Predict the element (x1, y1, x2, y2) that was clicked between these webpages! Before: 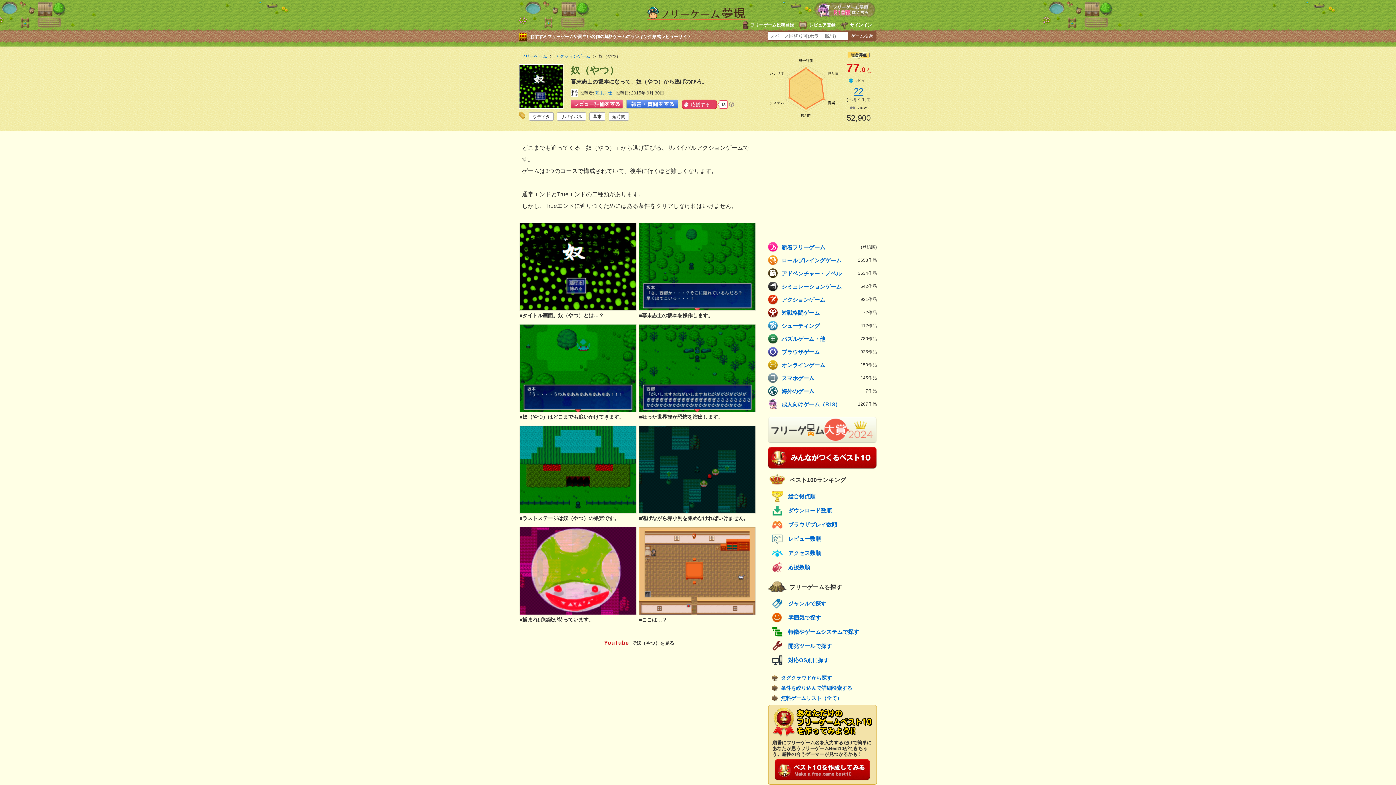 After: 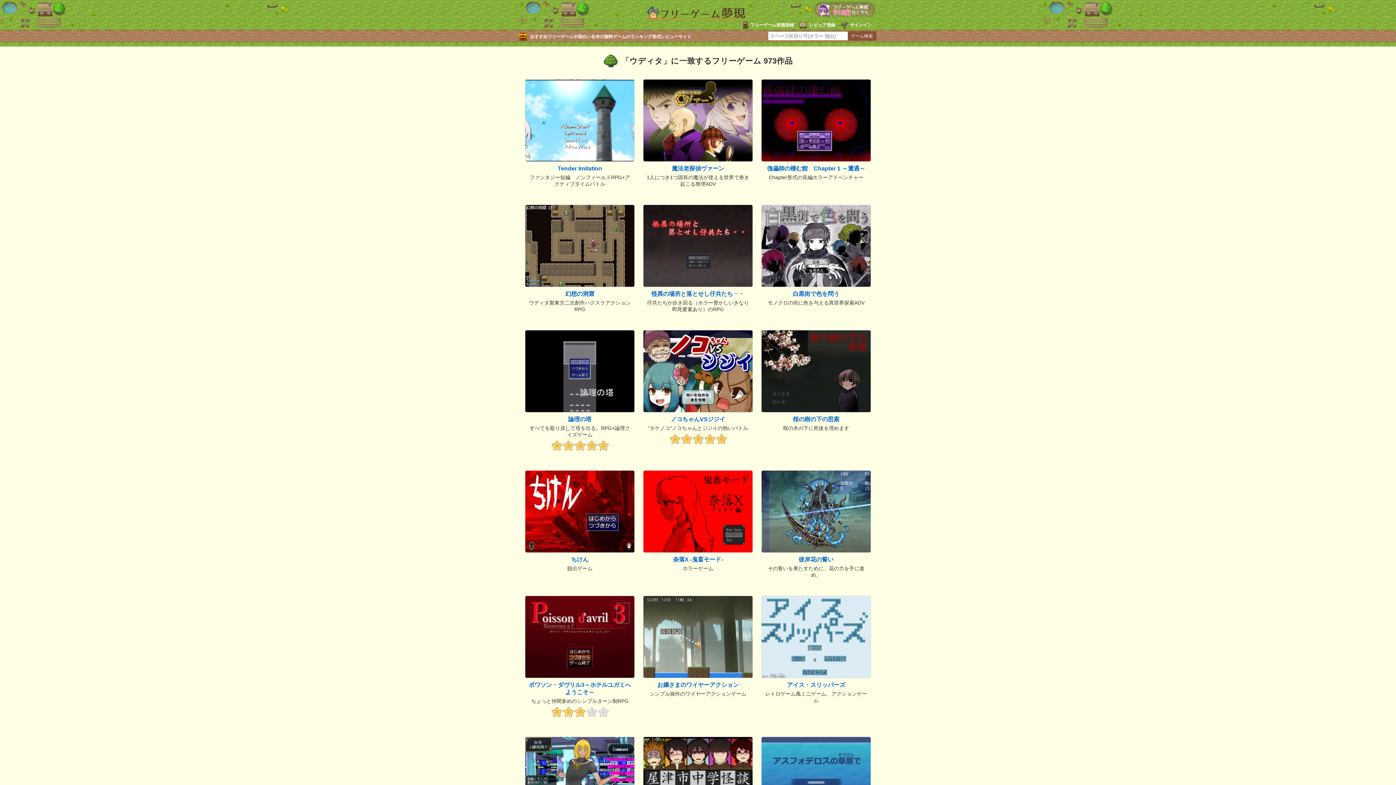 Action: bbox: (529, 112, 553, 120) label: ウディタ